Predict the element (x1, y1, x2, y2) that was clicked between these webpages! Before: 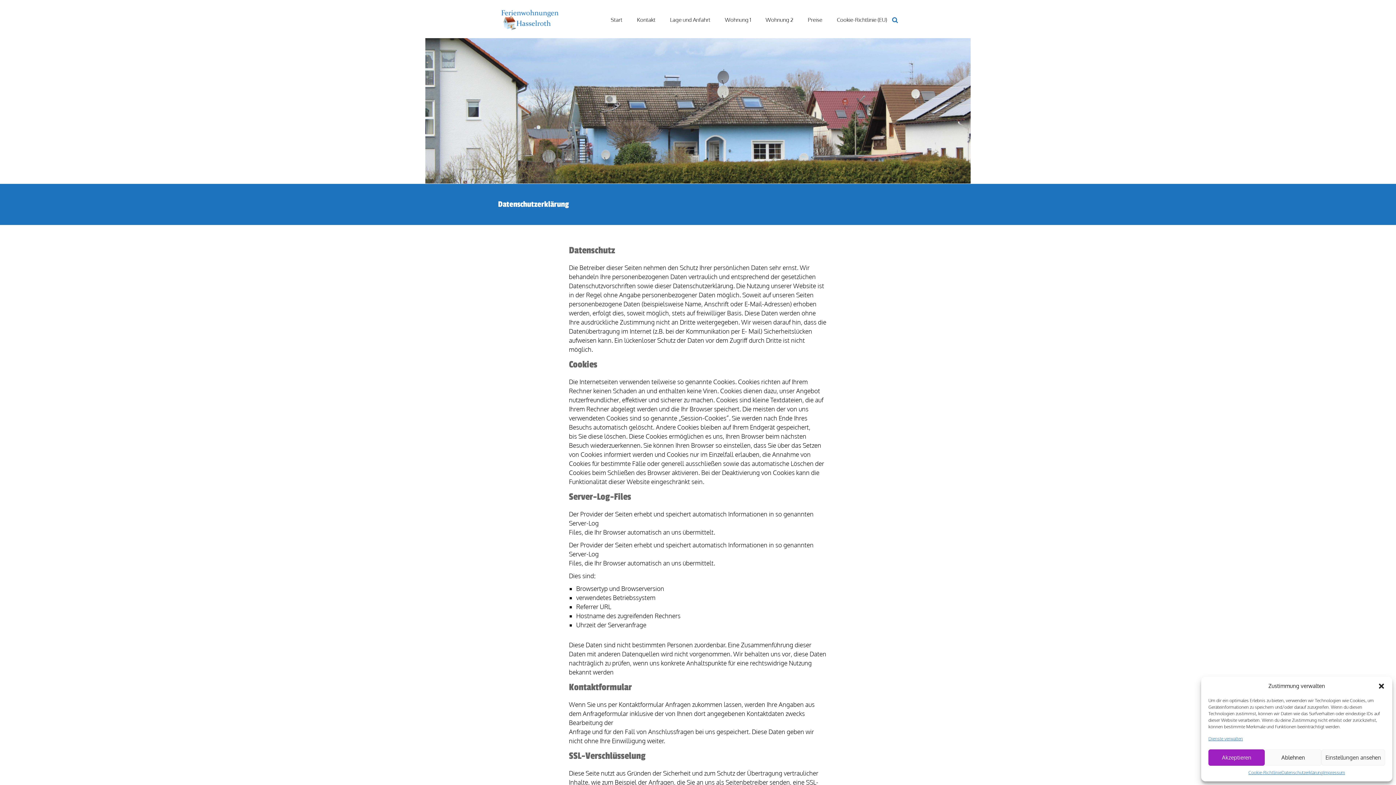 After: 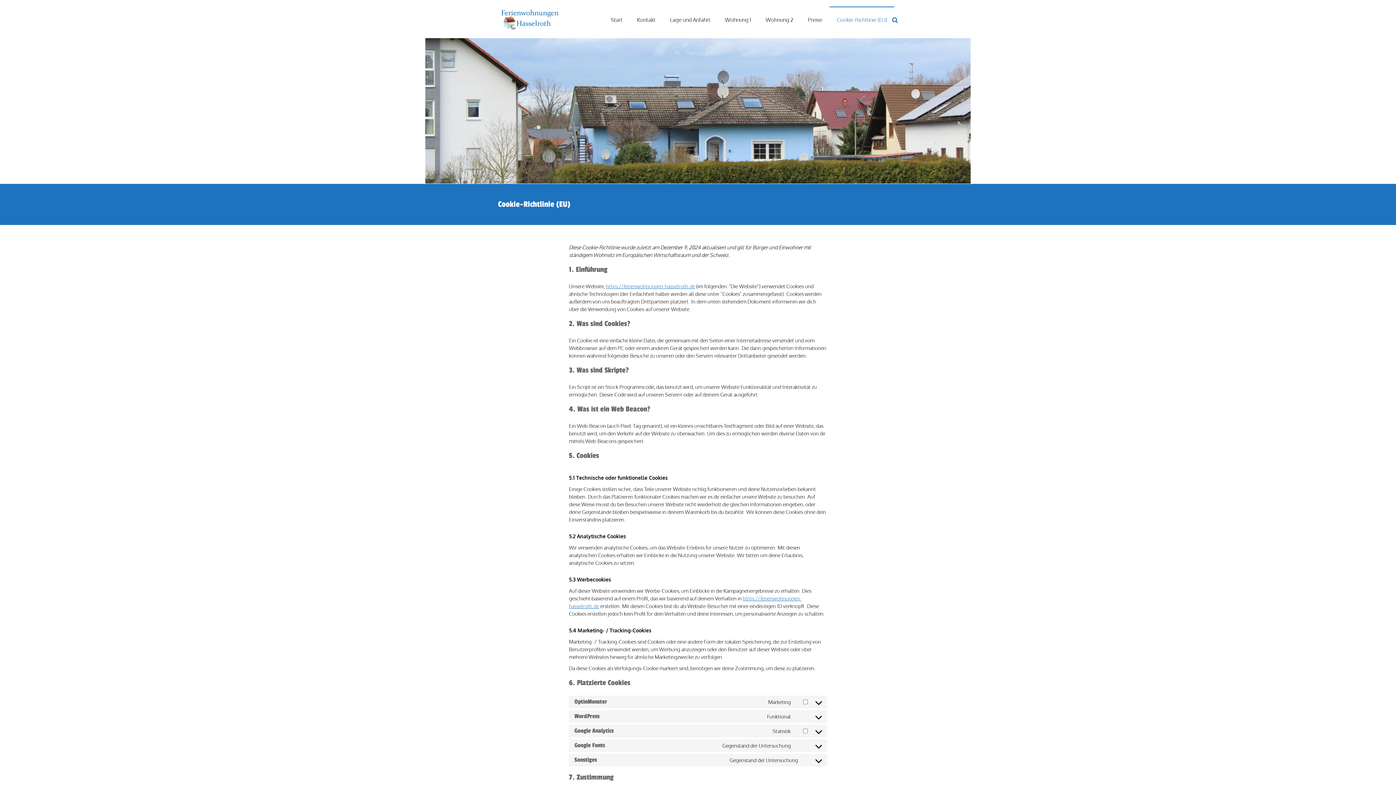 Action: bbox: (1248, 769, 1281, 776) label: Cookie-Richtlinie